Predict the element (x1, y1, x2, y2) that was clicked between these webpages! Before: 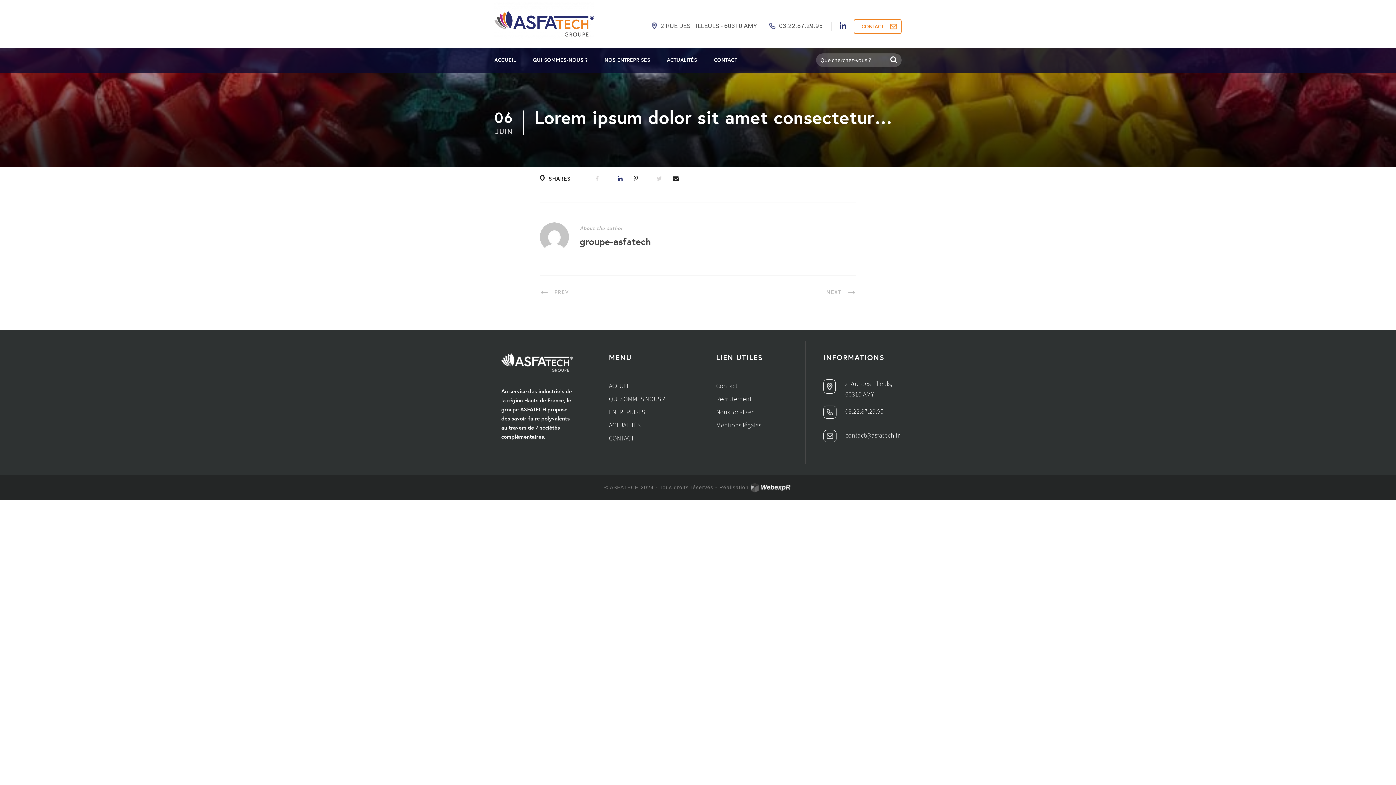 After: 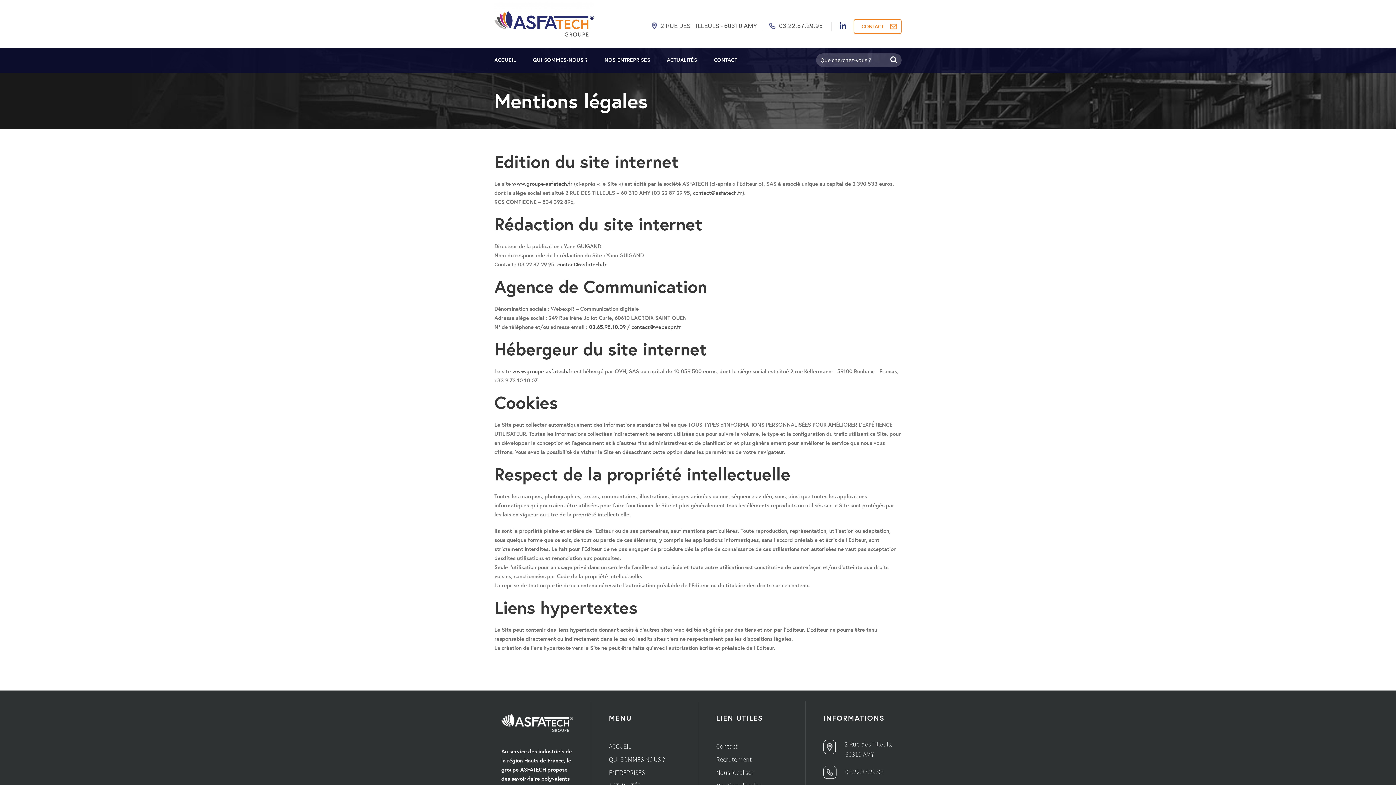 Action: bbox: (716, 421, 761, 429) label: Mentions légales